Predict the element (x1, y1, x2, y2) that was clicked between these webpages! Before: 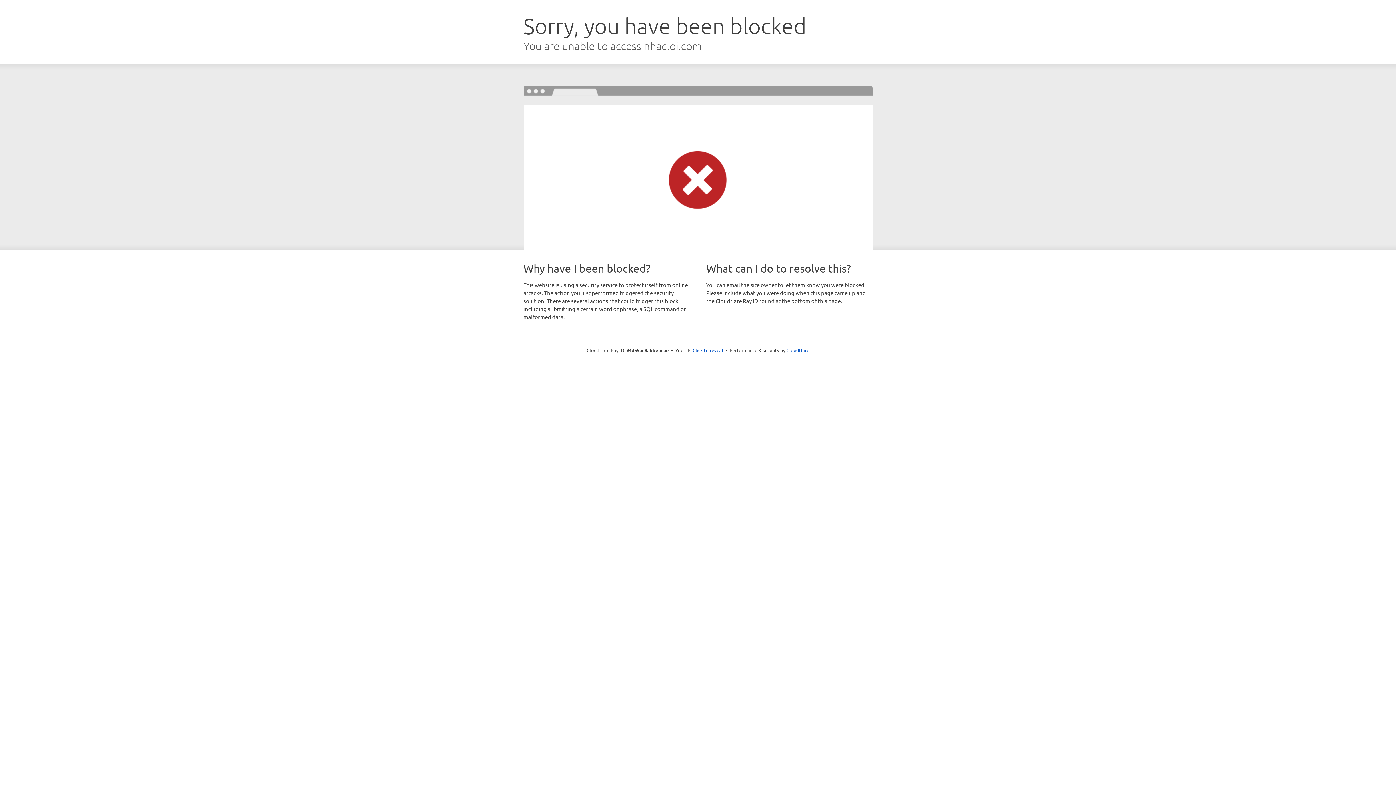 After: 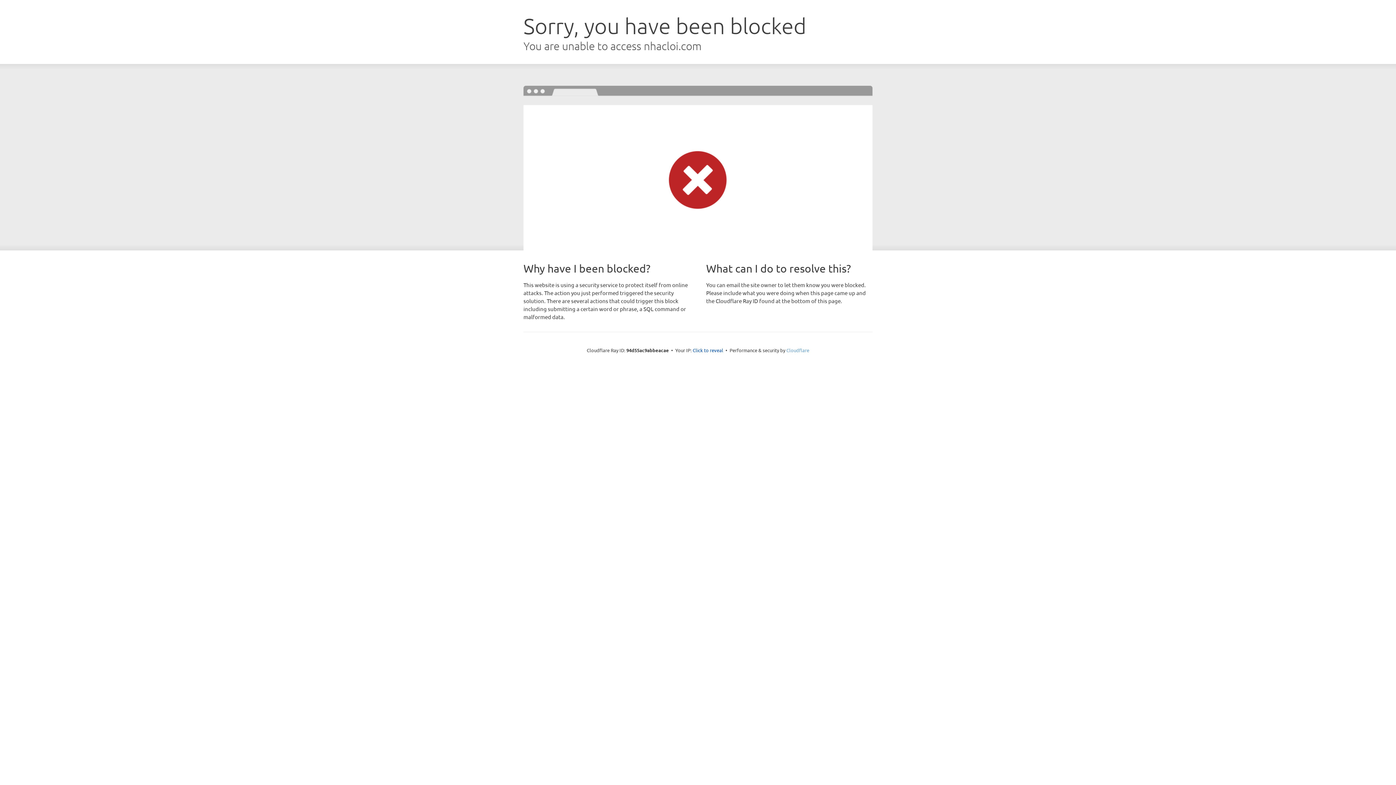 Action: label: Cloudflare bbox: (786, 347, 809, 353)